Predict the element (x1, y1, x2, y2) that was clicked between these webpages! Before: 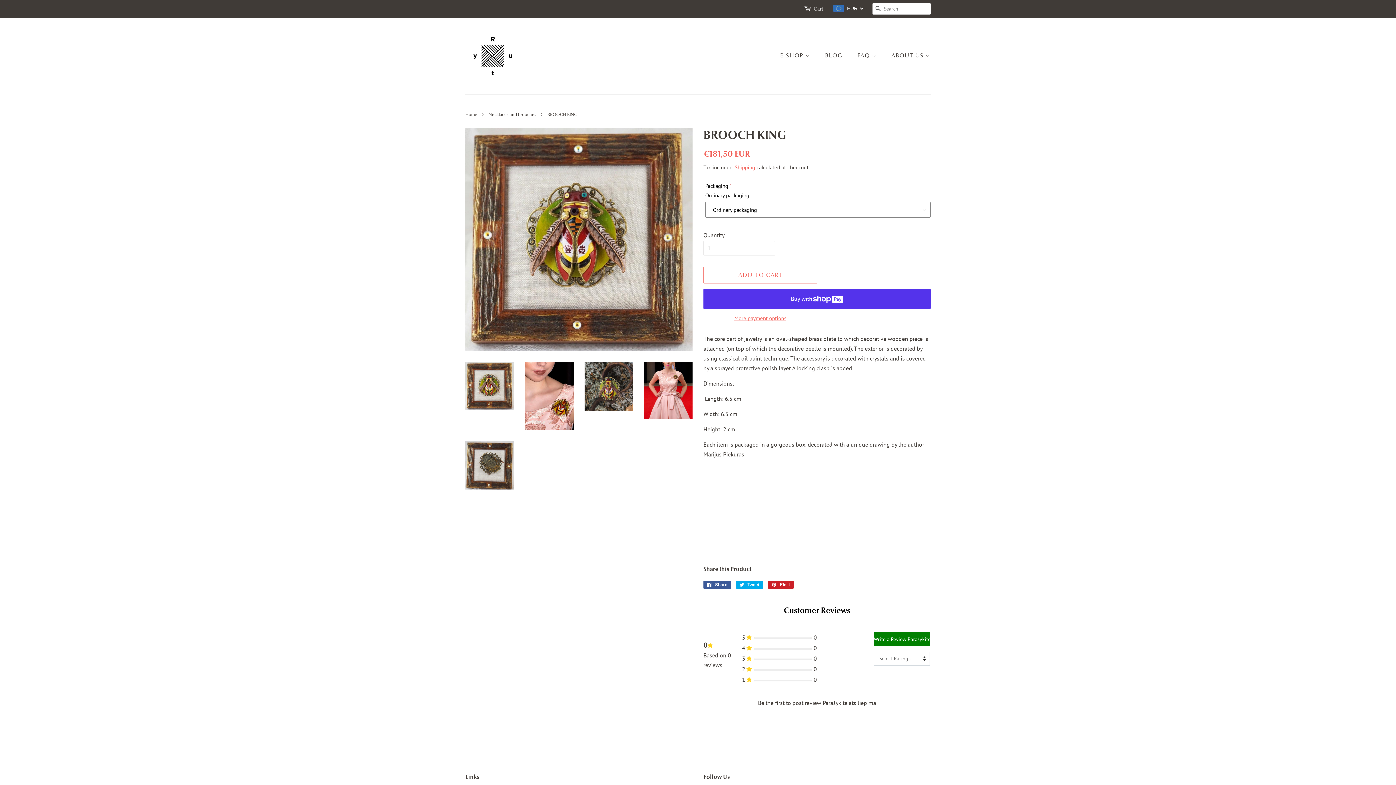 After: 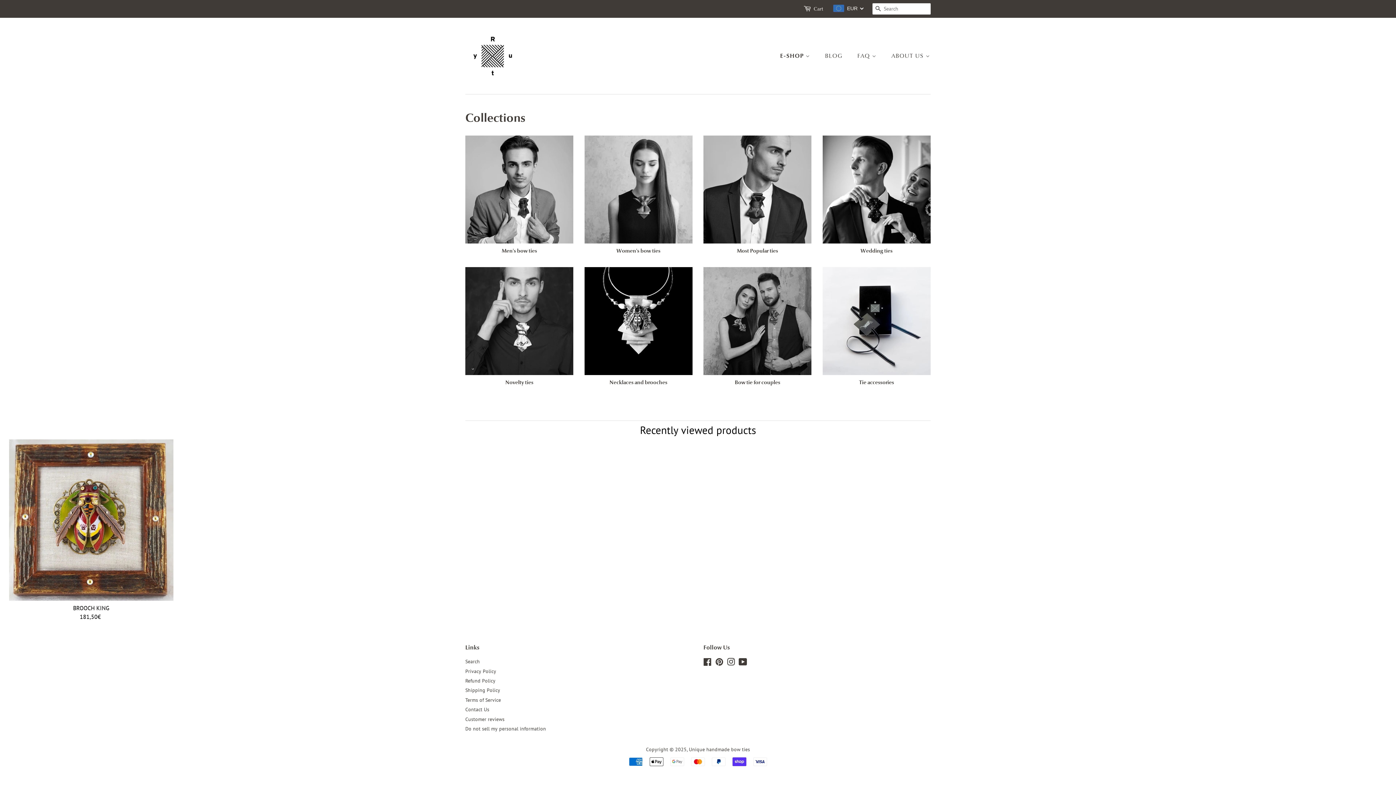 Action: bbox: (780, 48, 817, 63) label: E-SHOP 